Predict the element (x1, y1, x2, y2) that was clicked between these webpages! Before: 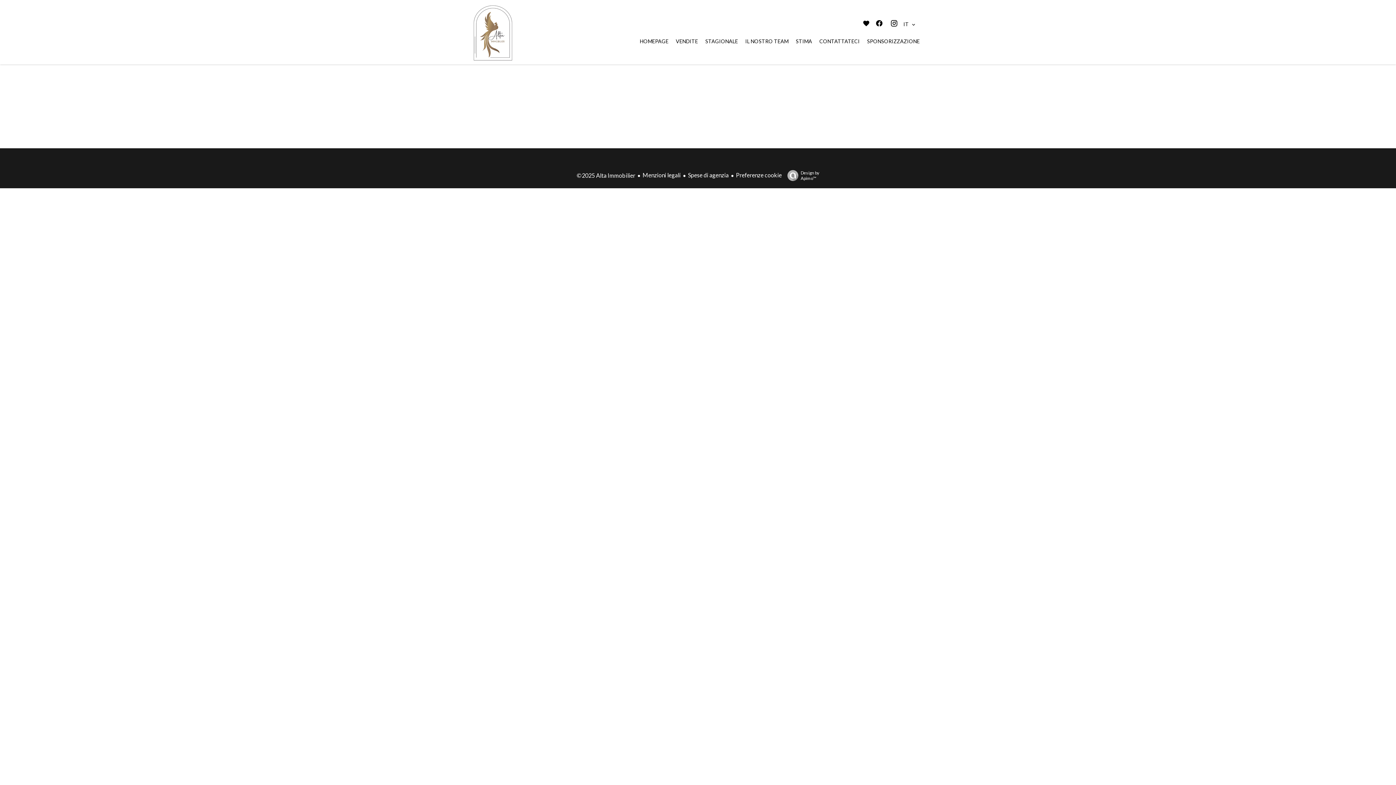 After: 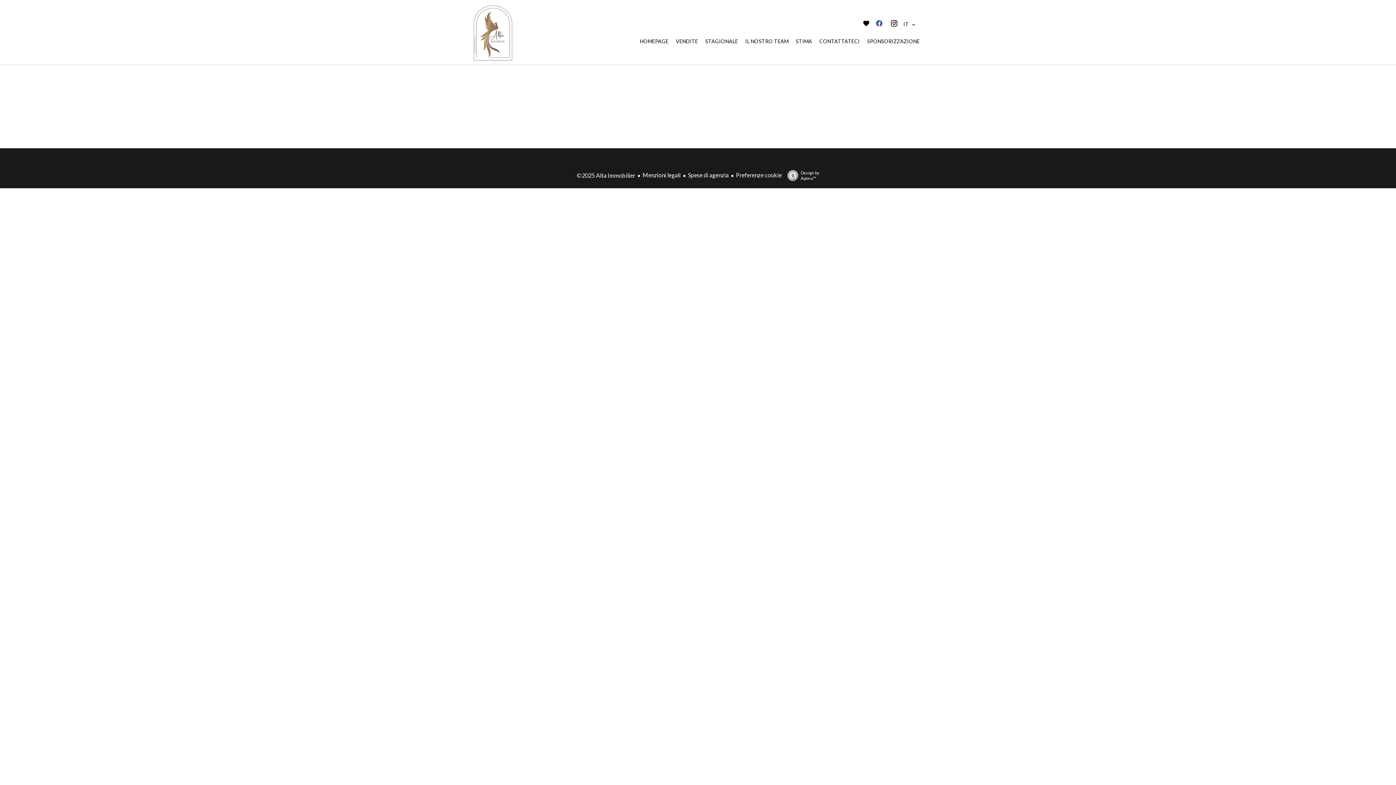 Action: bbox: (875, 20, 886, 27)